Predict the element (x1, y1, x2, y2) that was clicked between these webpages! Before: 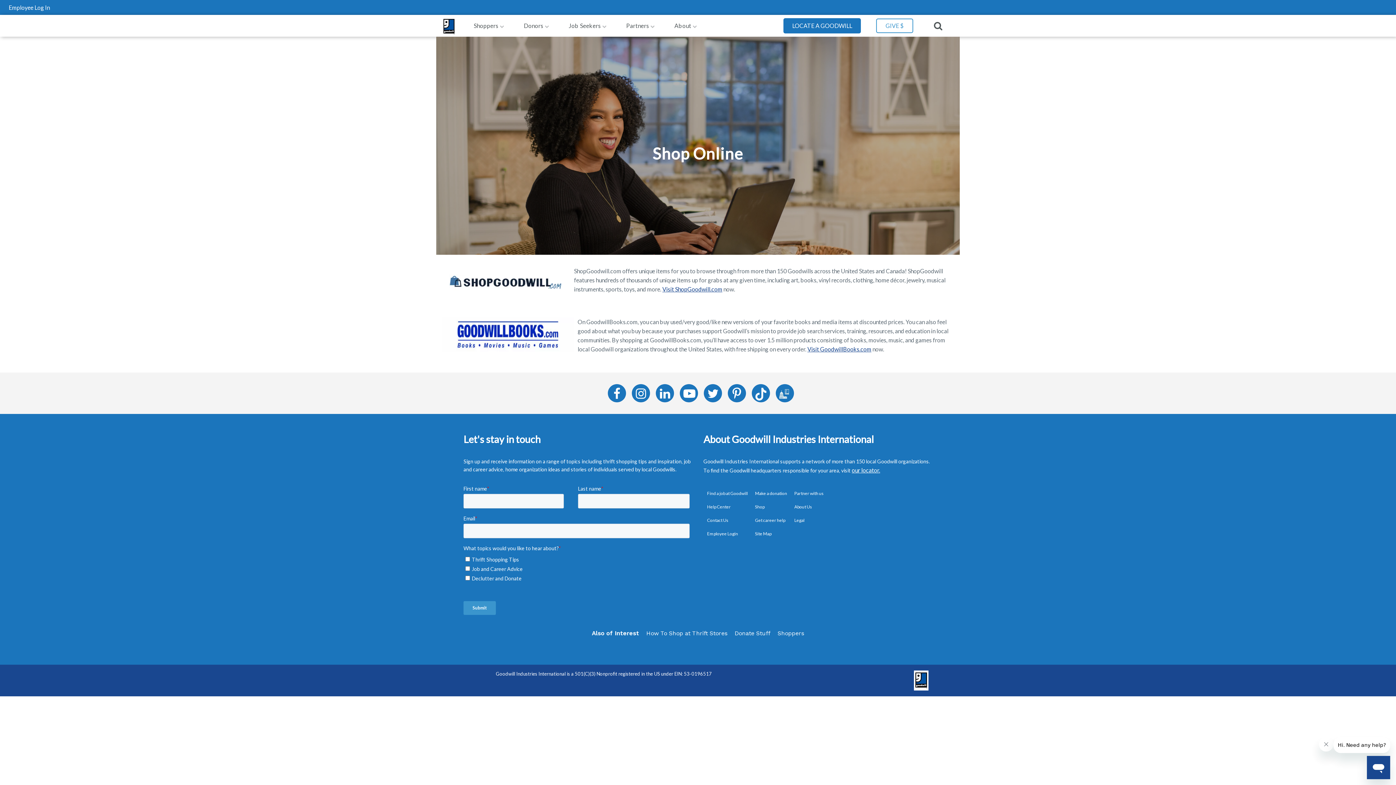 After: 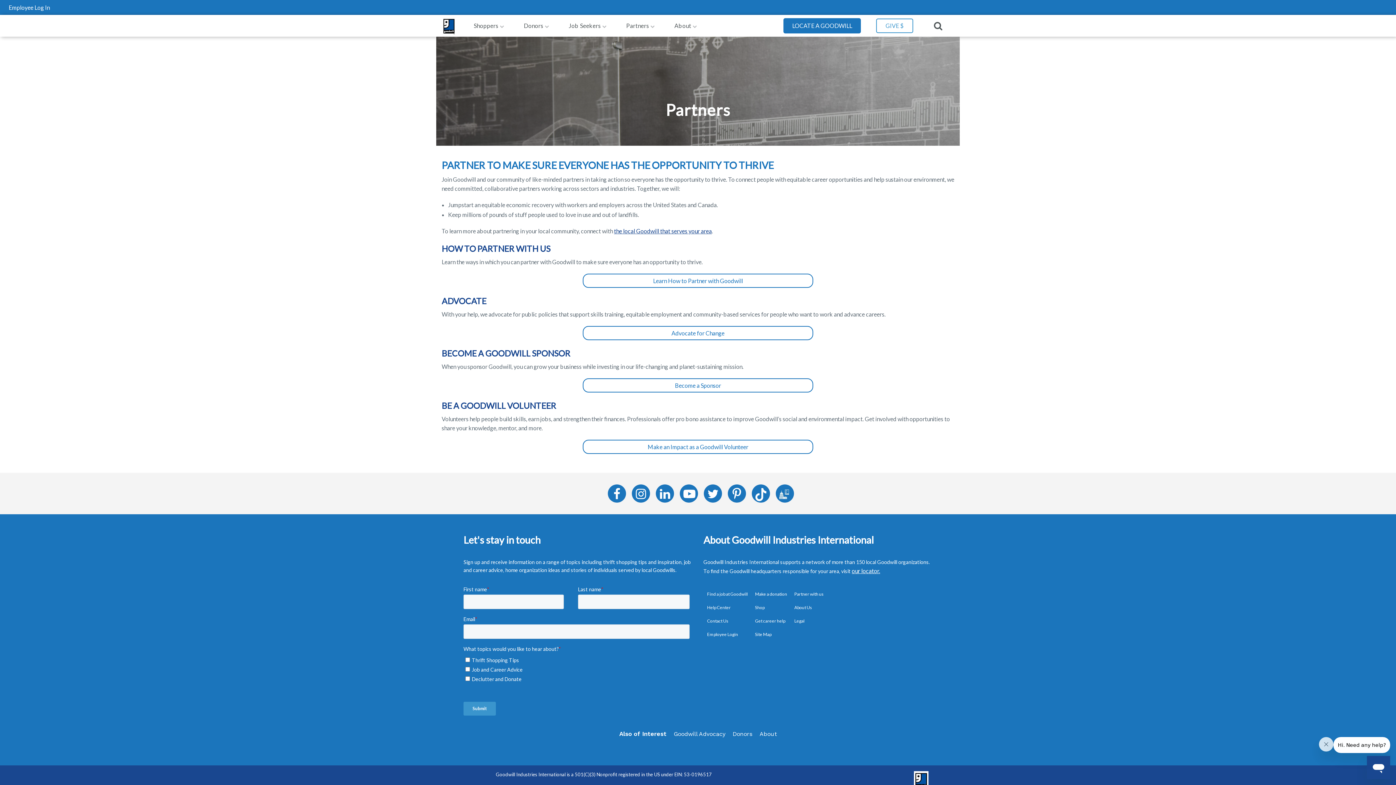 Action: bbox: (623, 17, 653, 33) label: Partners